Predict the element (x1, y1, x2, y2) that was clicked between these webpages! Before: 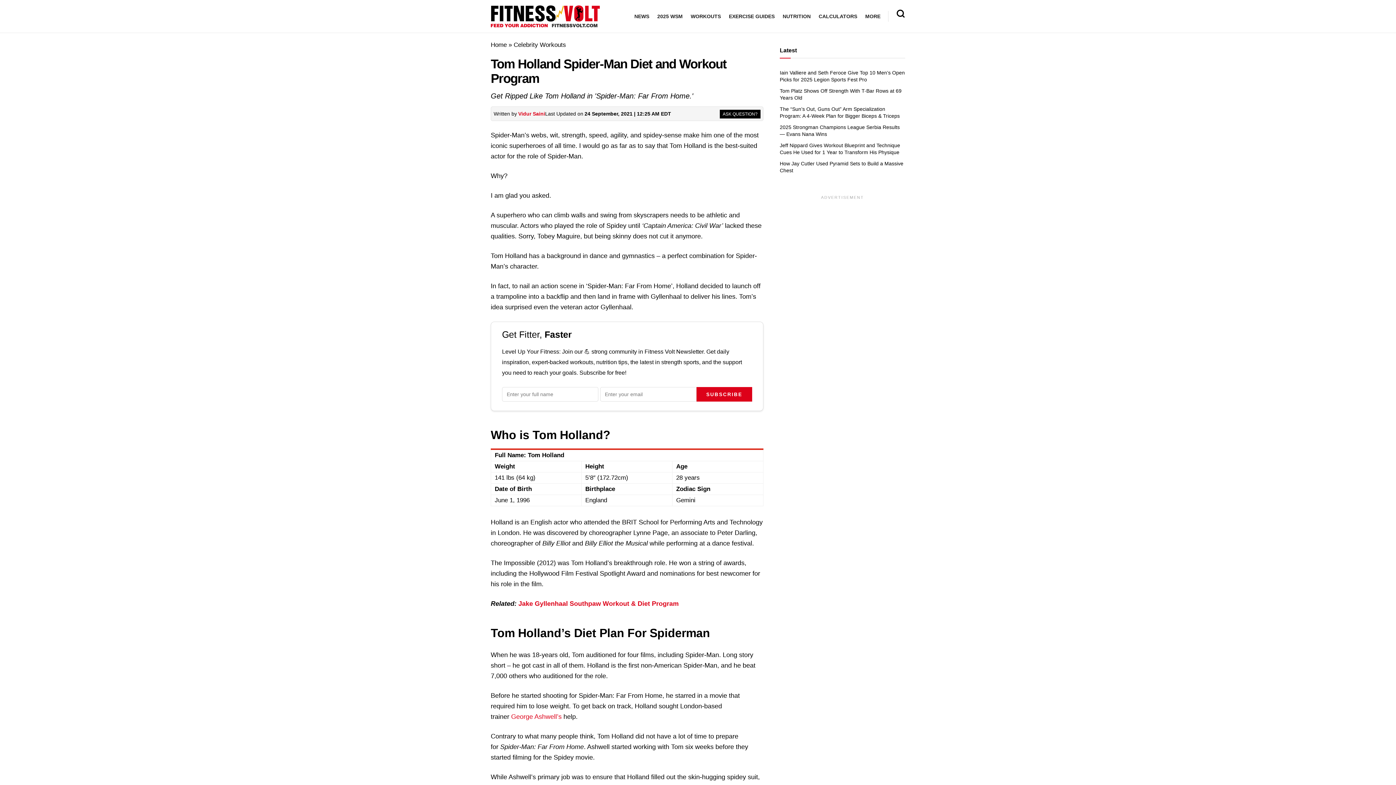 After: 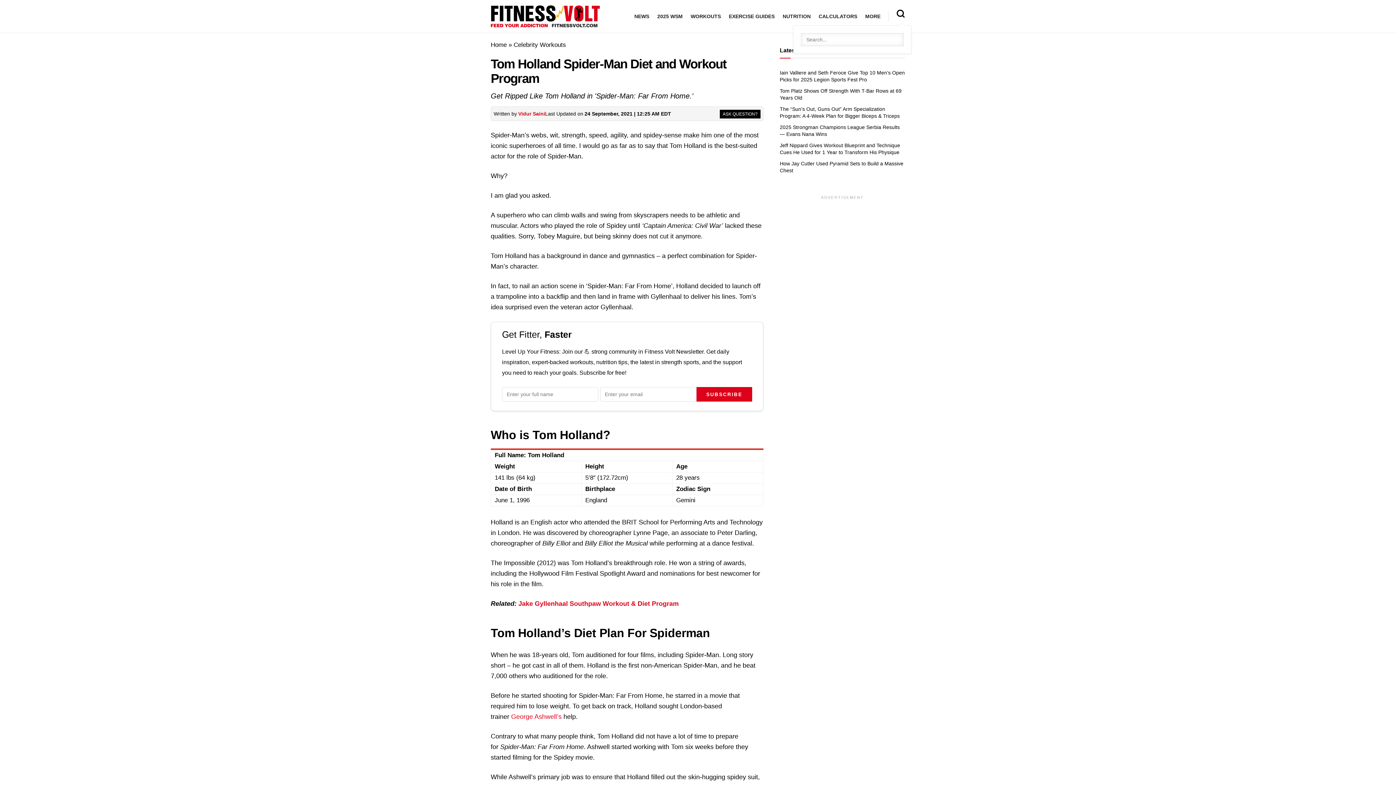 Action: label: Searcch Button bbox: (896, 7, 905, 25)